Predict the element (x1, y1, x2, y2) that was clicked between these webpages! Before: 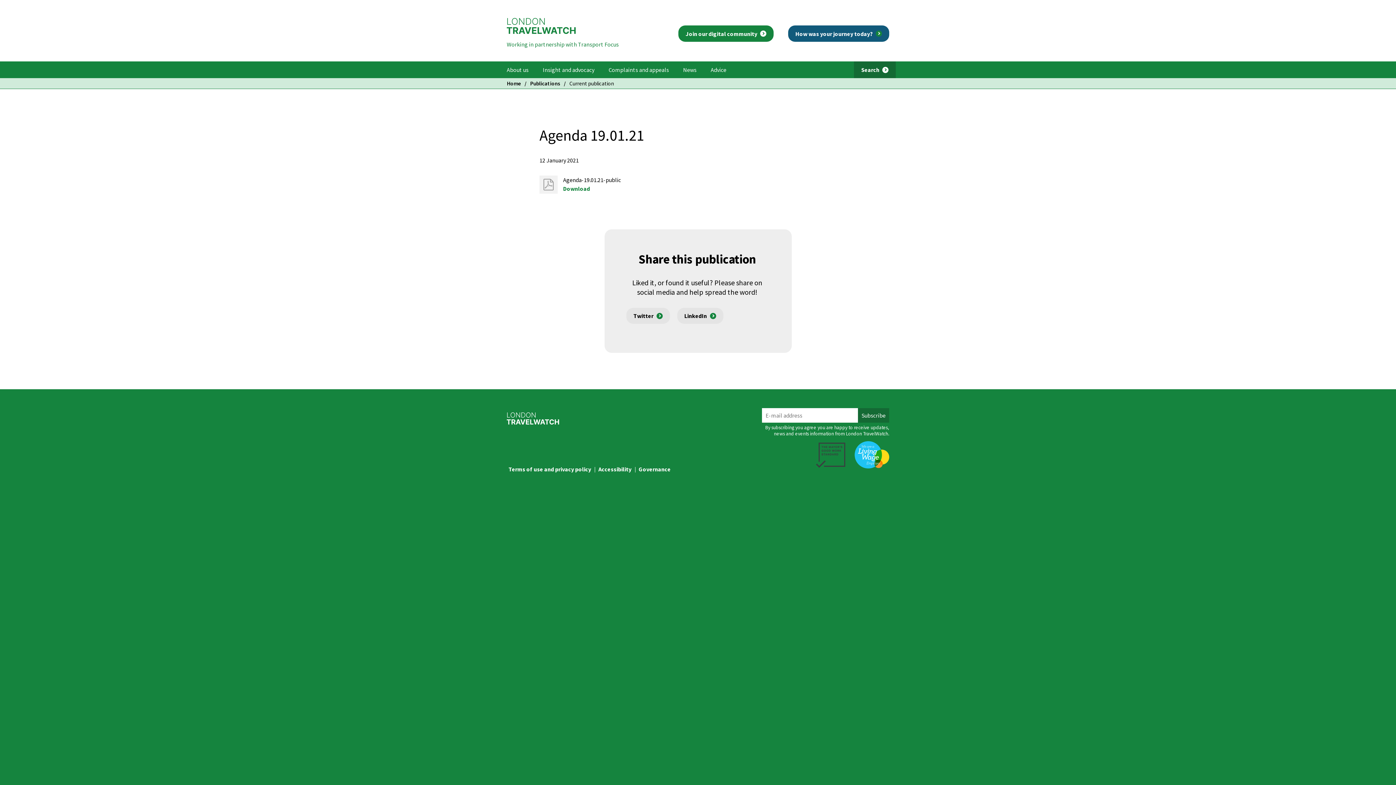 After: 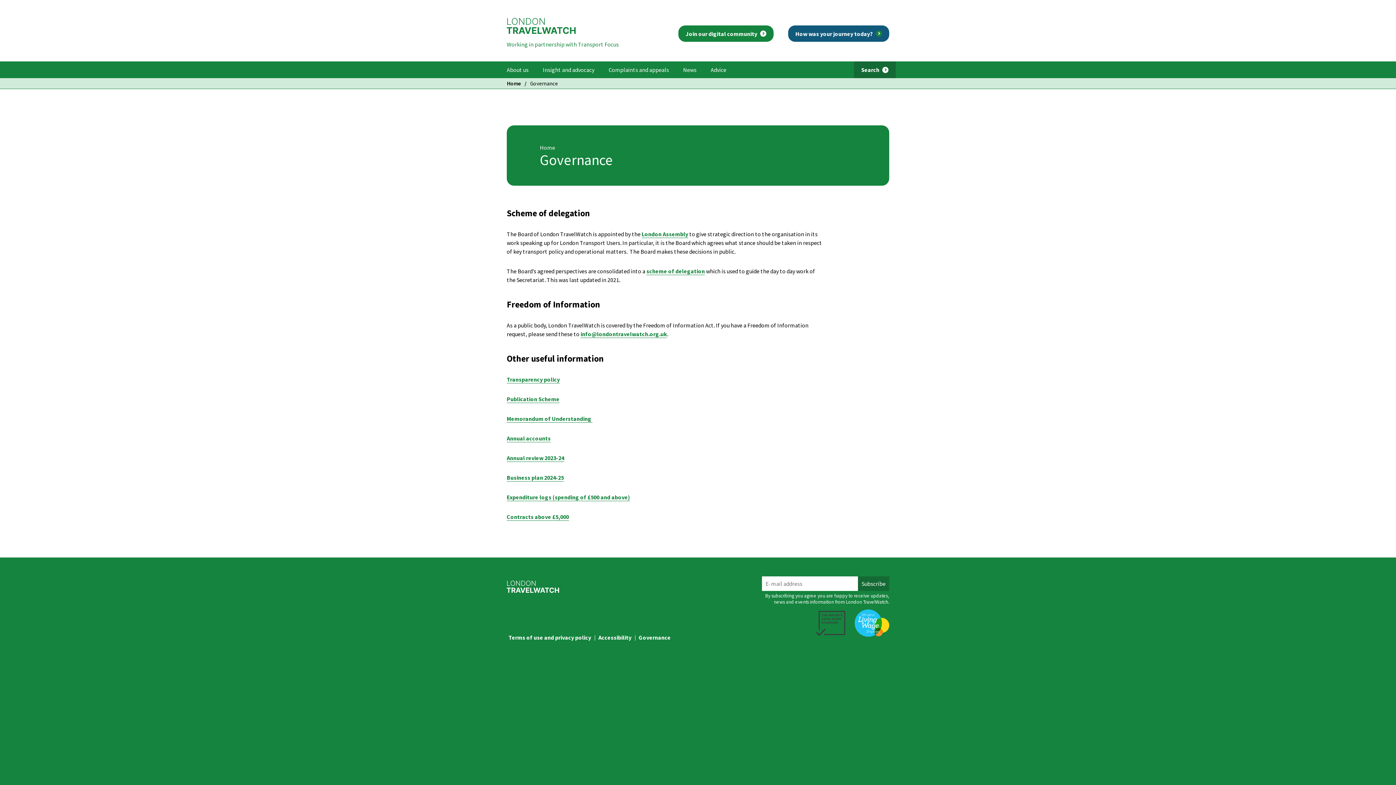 Action: bbox: (635, 442, 674, 473) label: Governance